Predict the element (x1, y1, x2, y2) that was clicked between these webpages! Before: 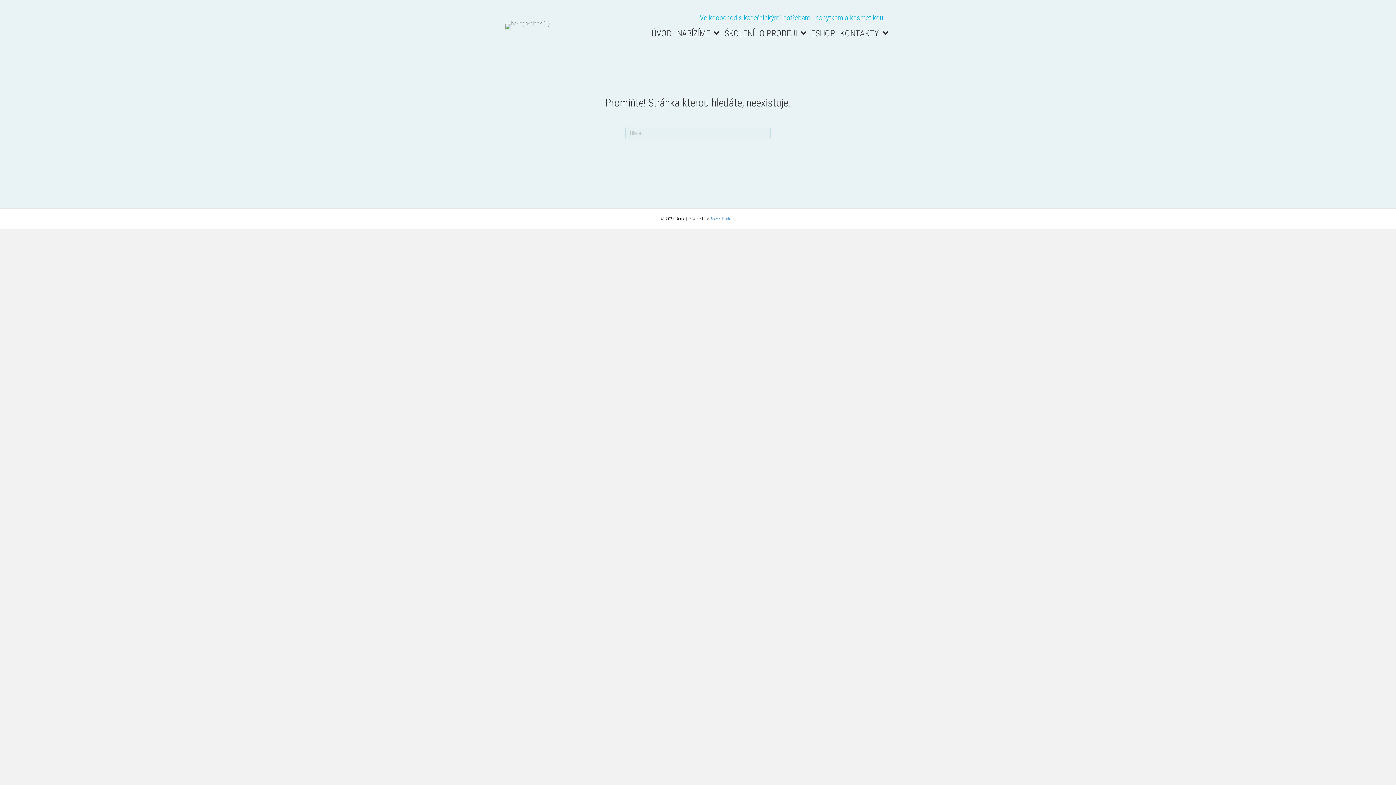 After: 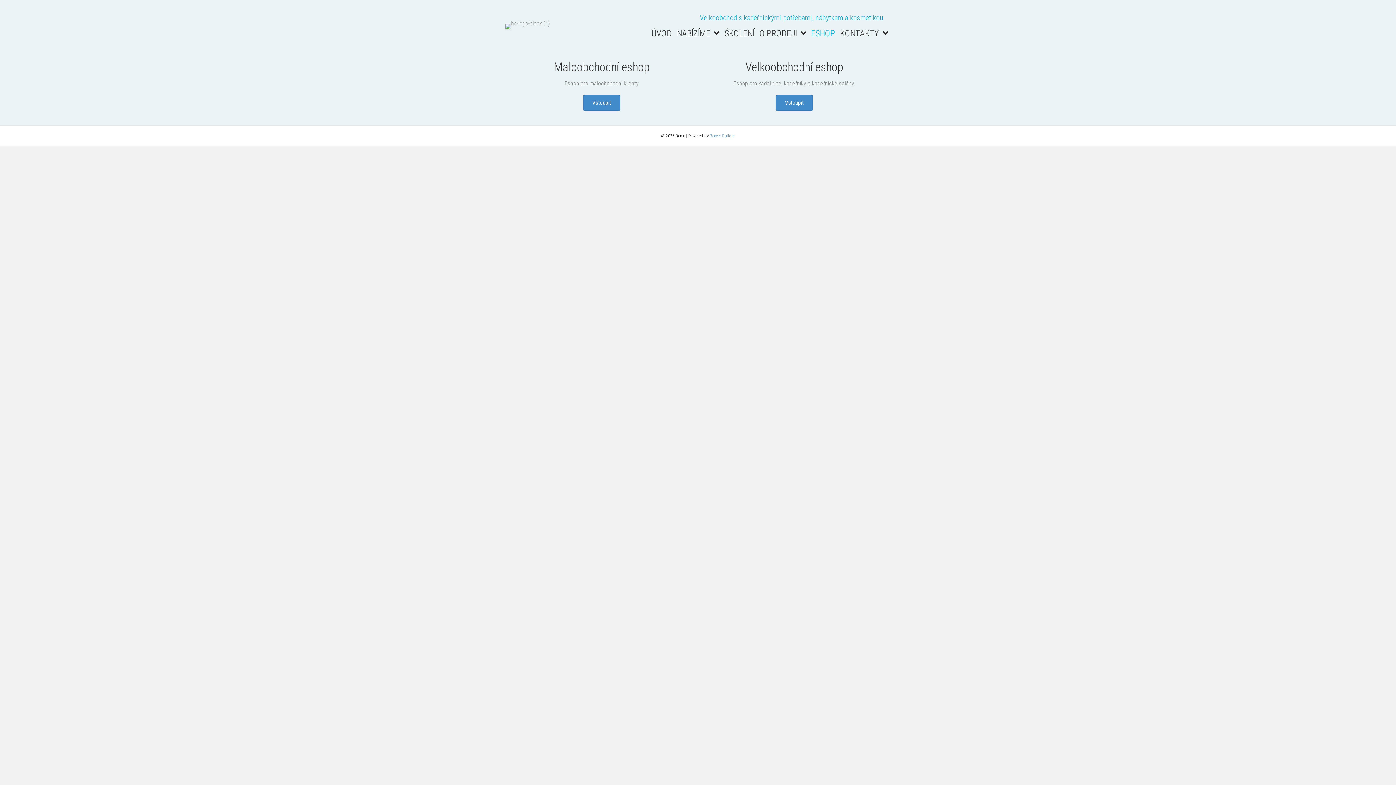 Action: label: ESHOP bbox: (810, 28, 836, 38)